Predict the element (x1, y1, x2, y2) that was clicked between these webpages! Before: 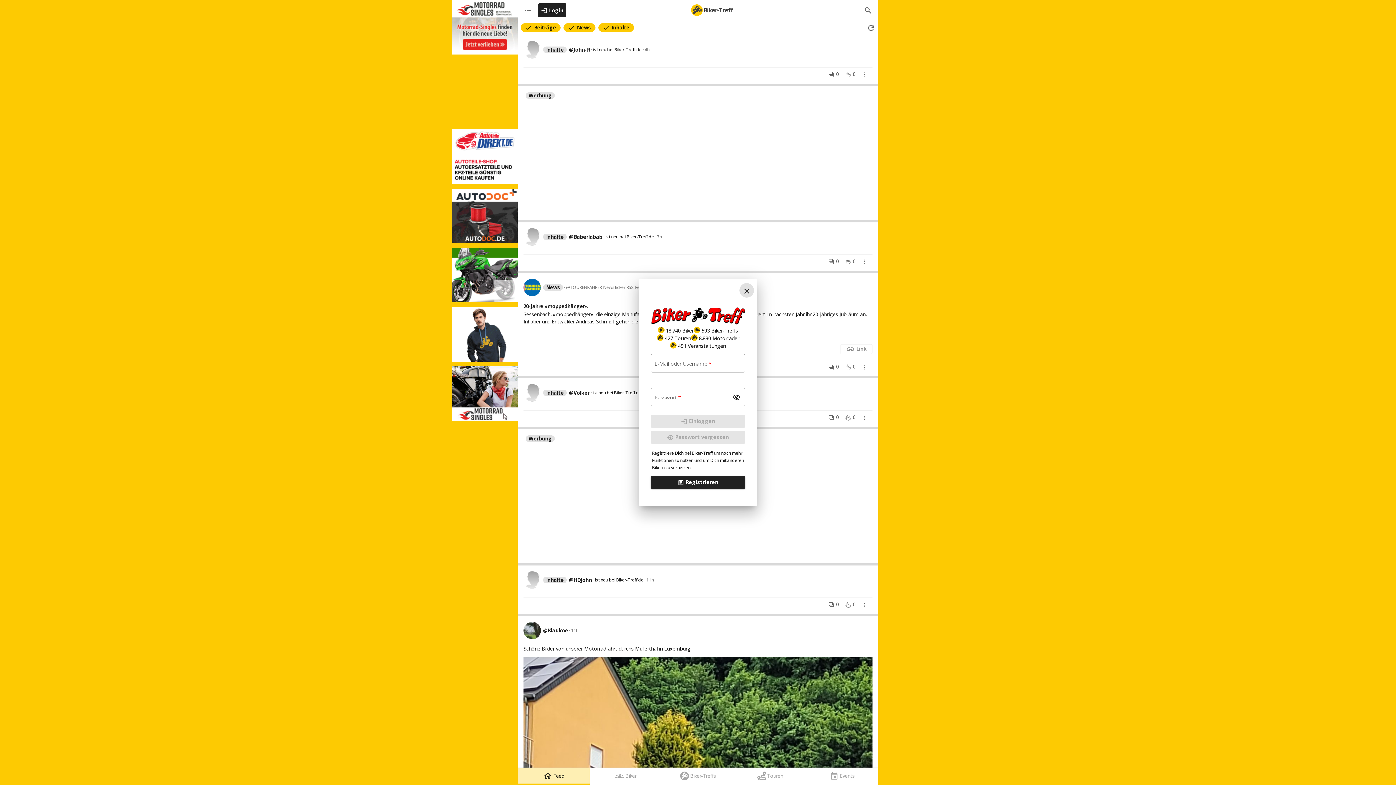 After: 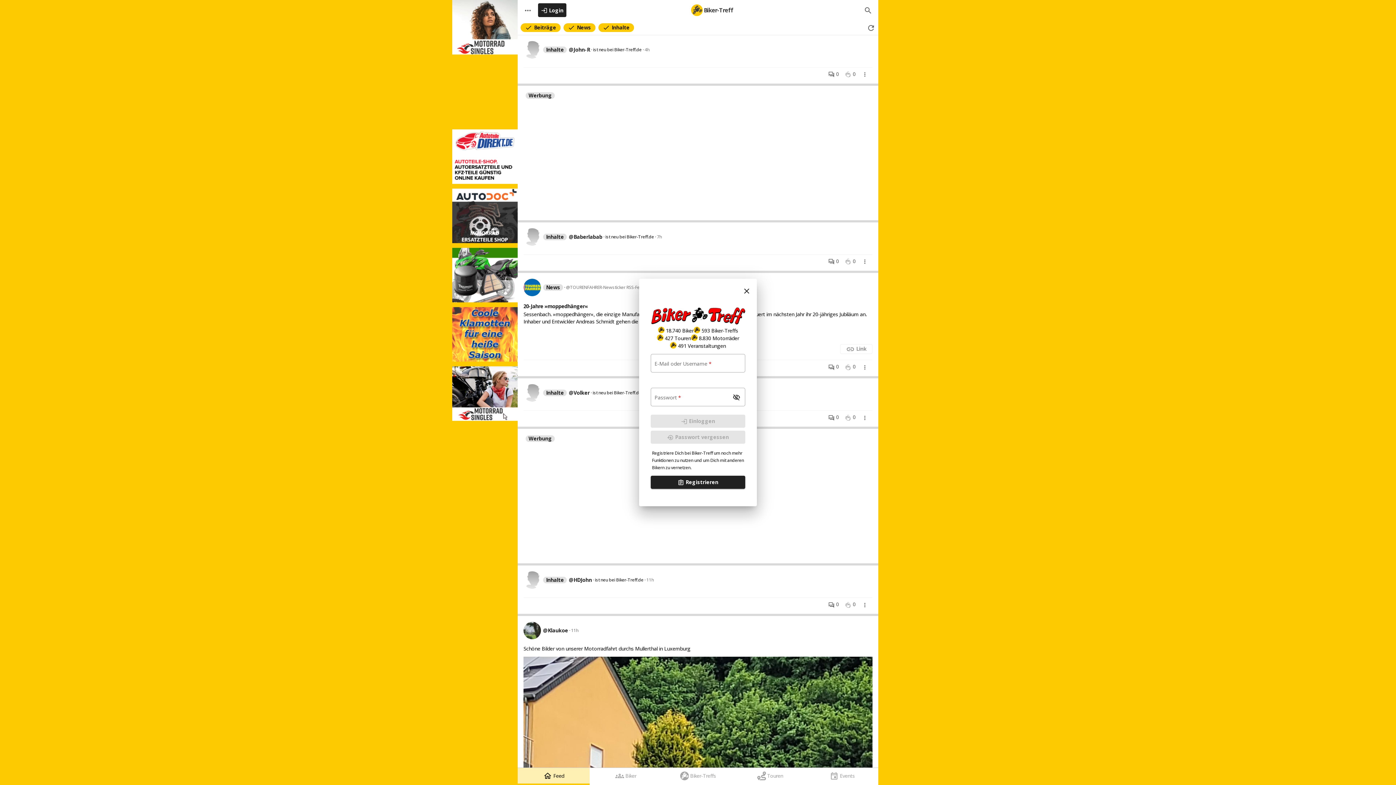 Action: bbox: (452, 178, 517, 185)